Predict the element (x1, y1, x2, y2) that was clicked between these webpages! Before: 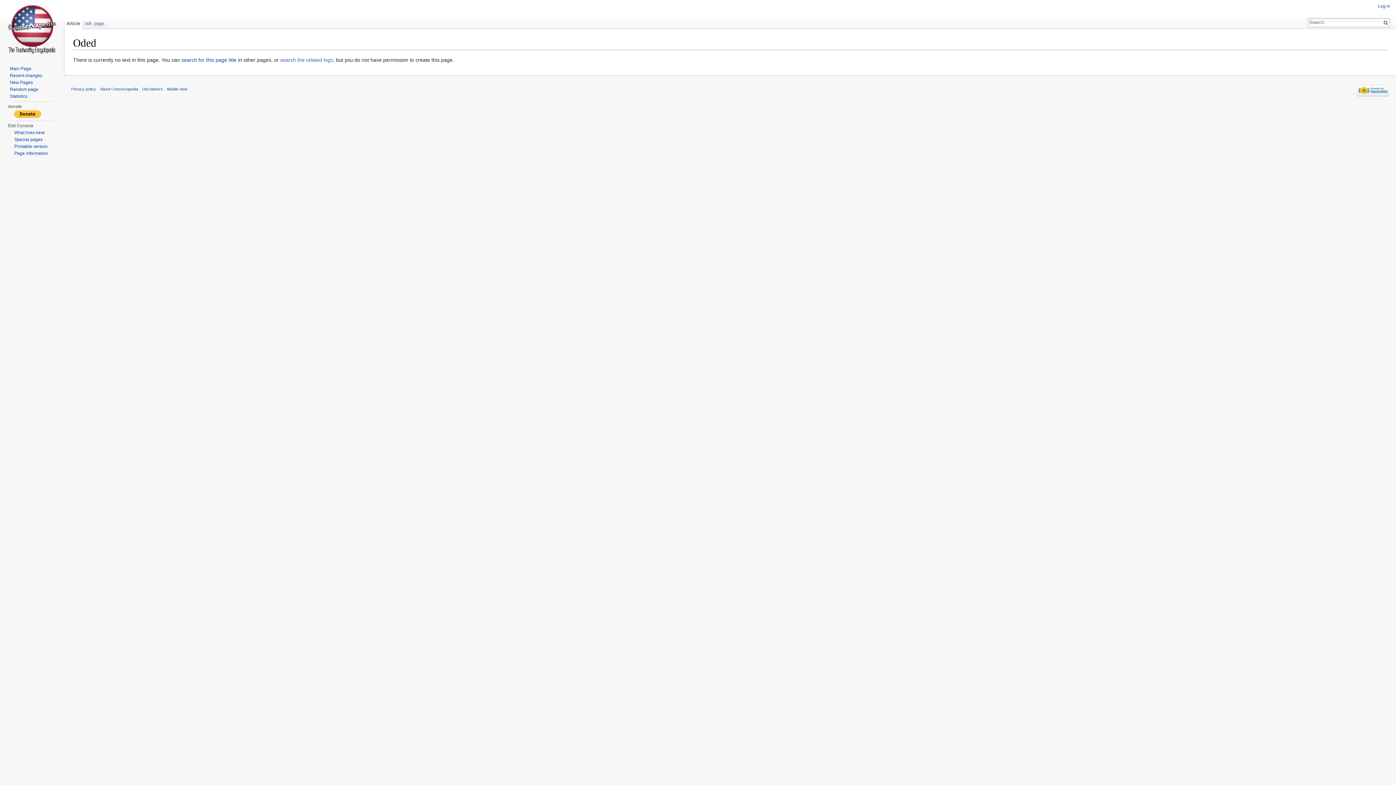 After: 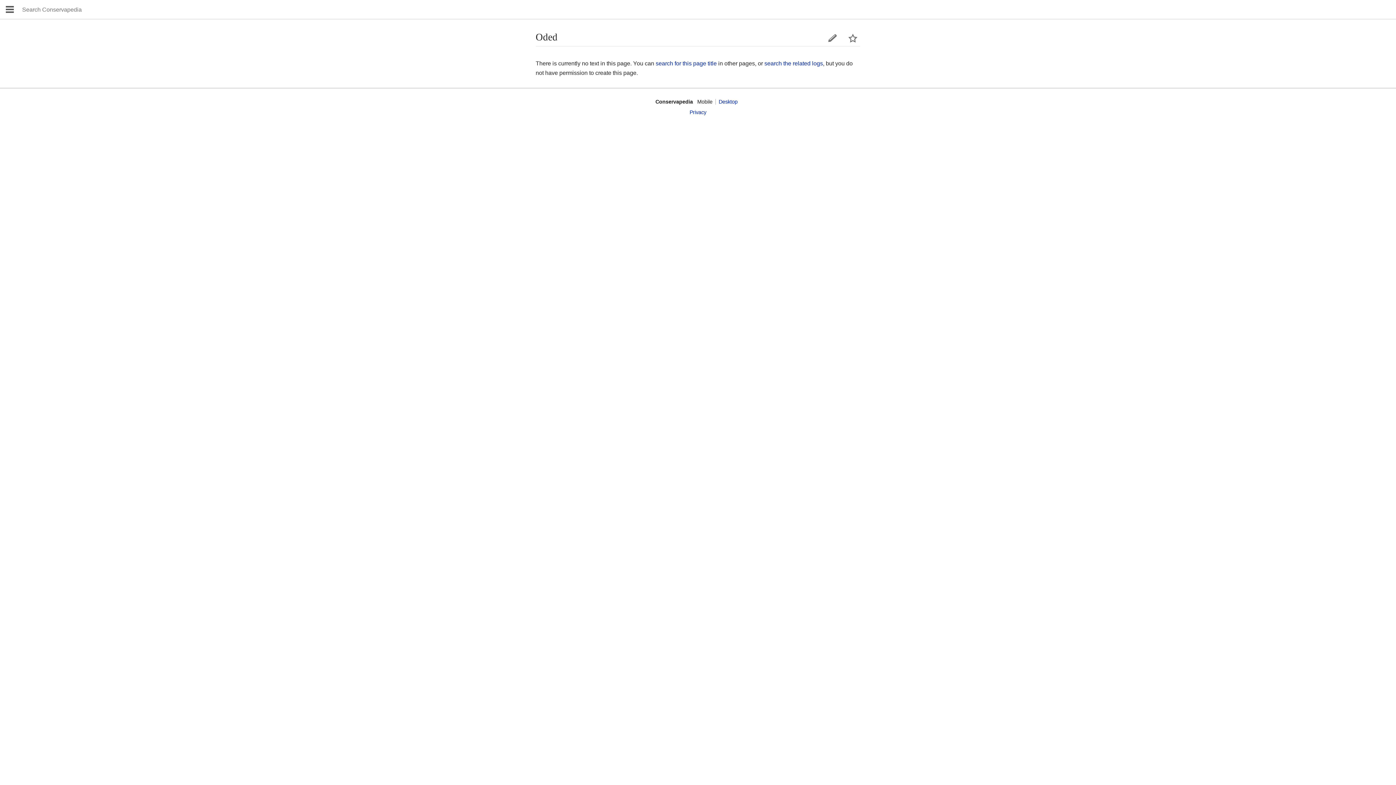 Action: bbox: (167, 86, 187, 91) label: Mobile view